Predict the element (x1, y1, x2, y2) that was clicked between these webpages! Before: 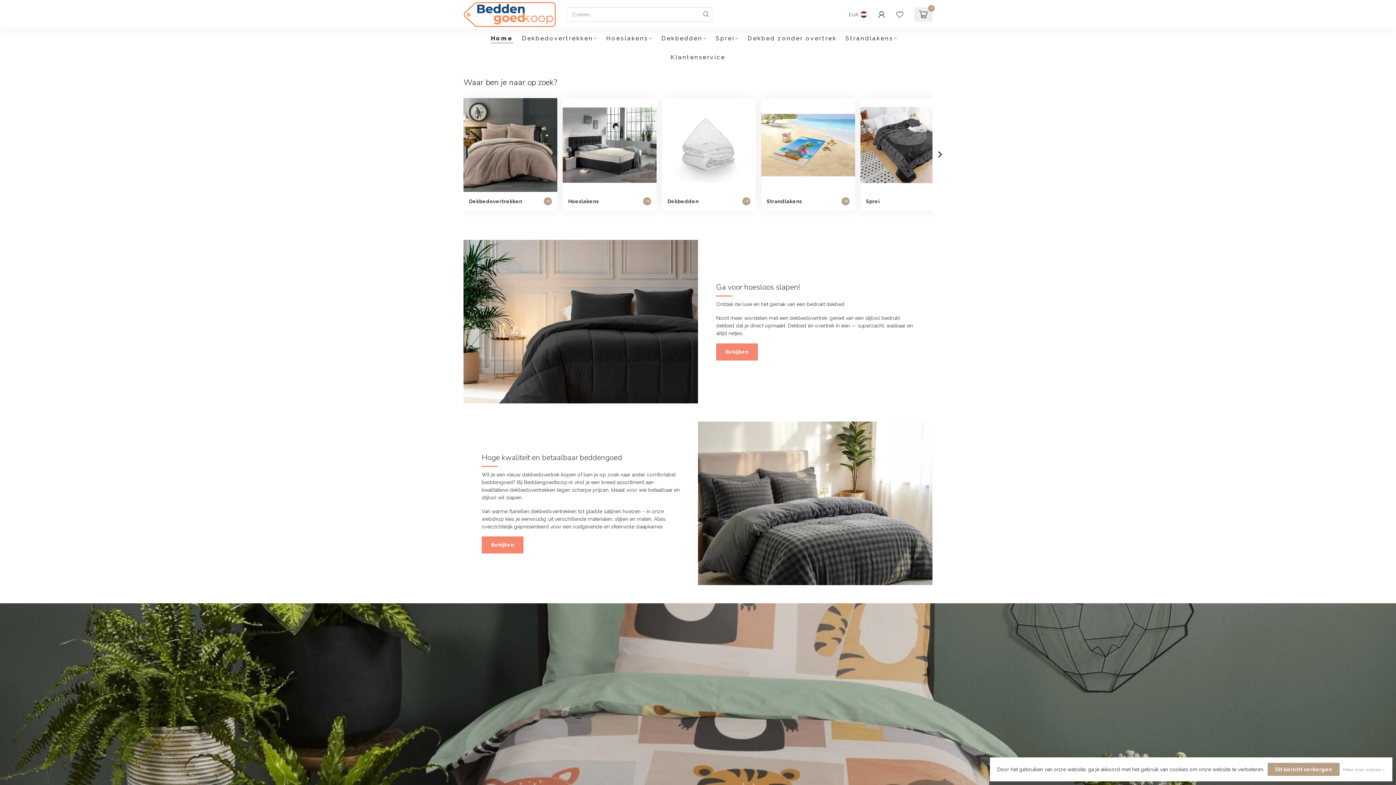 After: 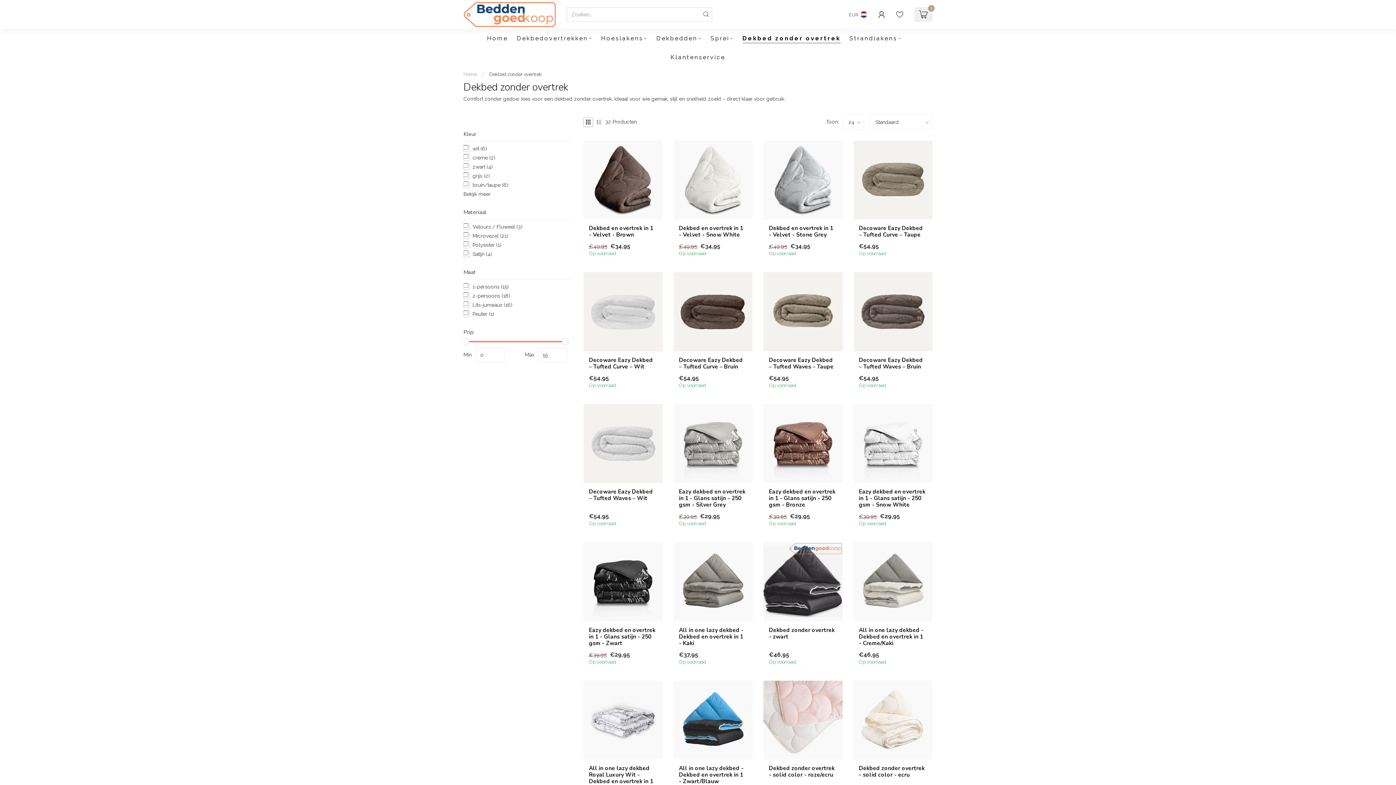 Action: label: Bekijken bbox: (716, 343, 758, 360)